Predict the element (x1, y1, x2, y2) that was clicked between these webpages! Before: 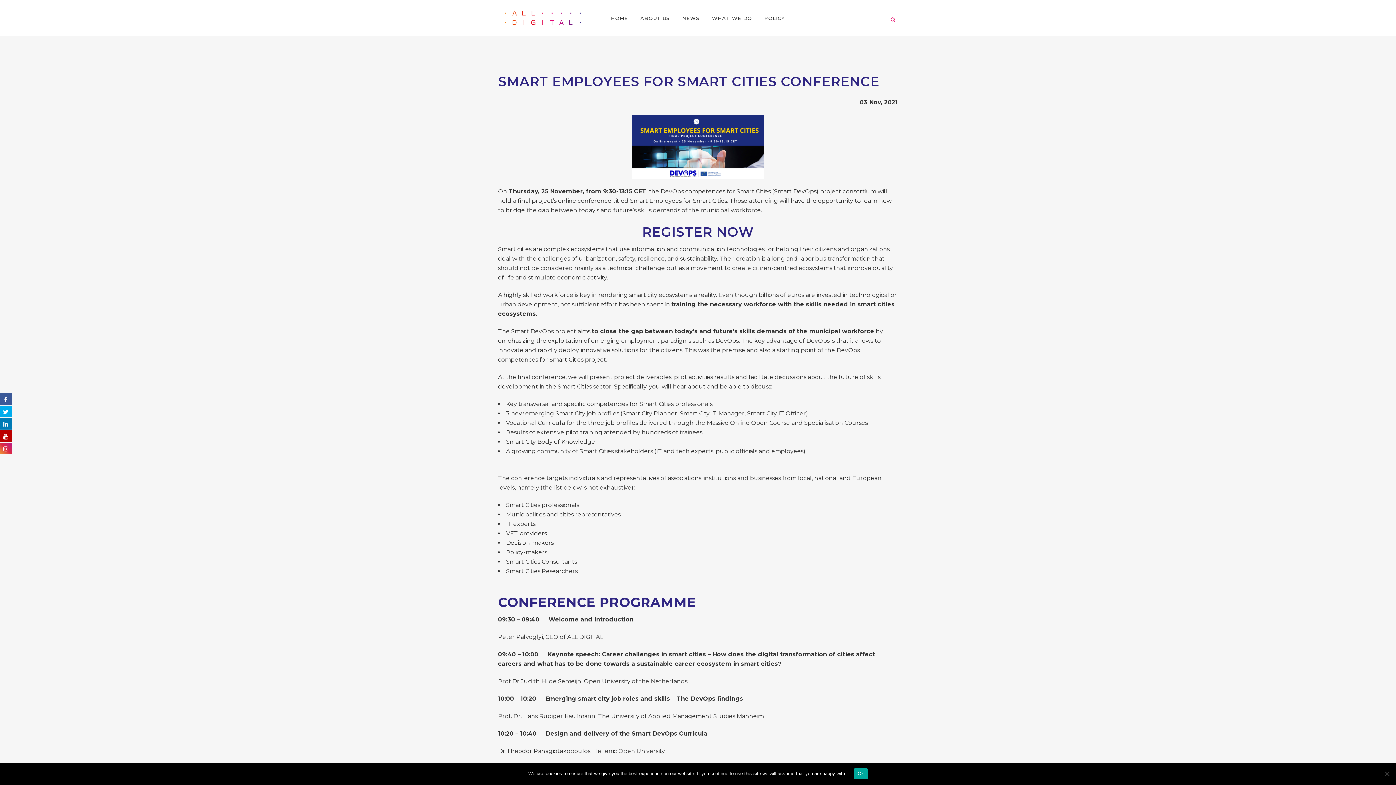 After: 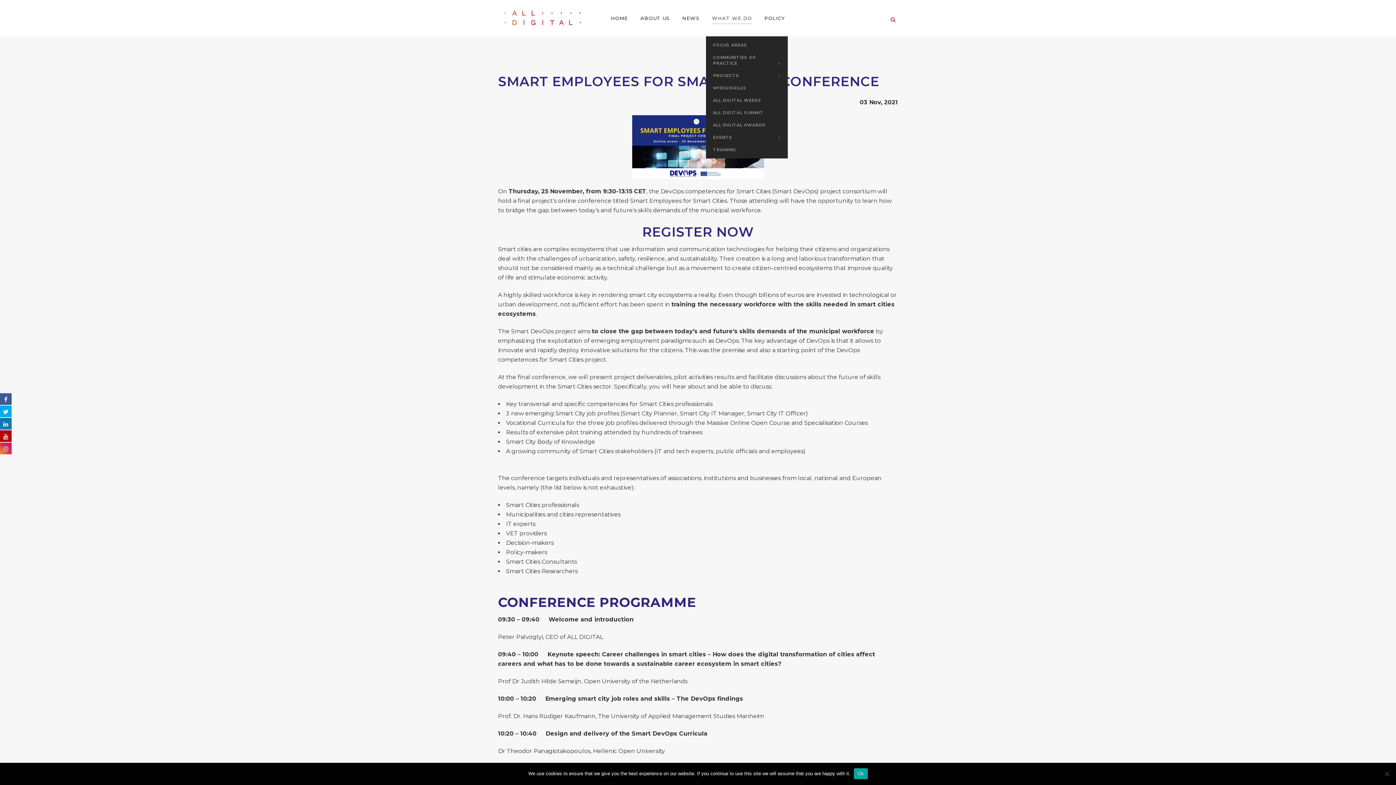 Action: label: WHAT WE DO bbox: (706, 0, 758, 36)